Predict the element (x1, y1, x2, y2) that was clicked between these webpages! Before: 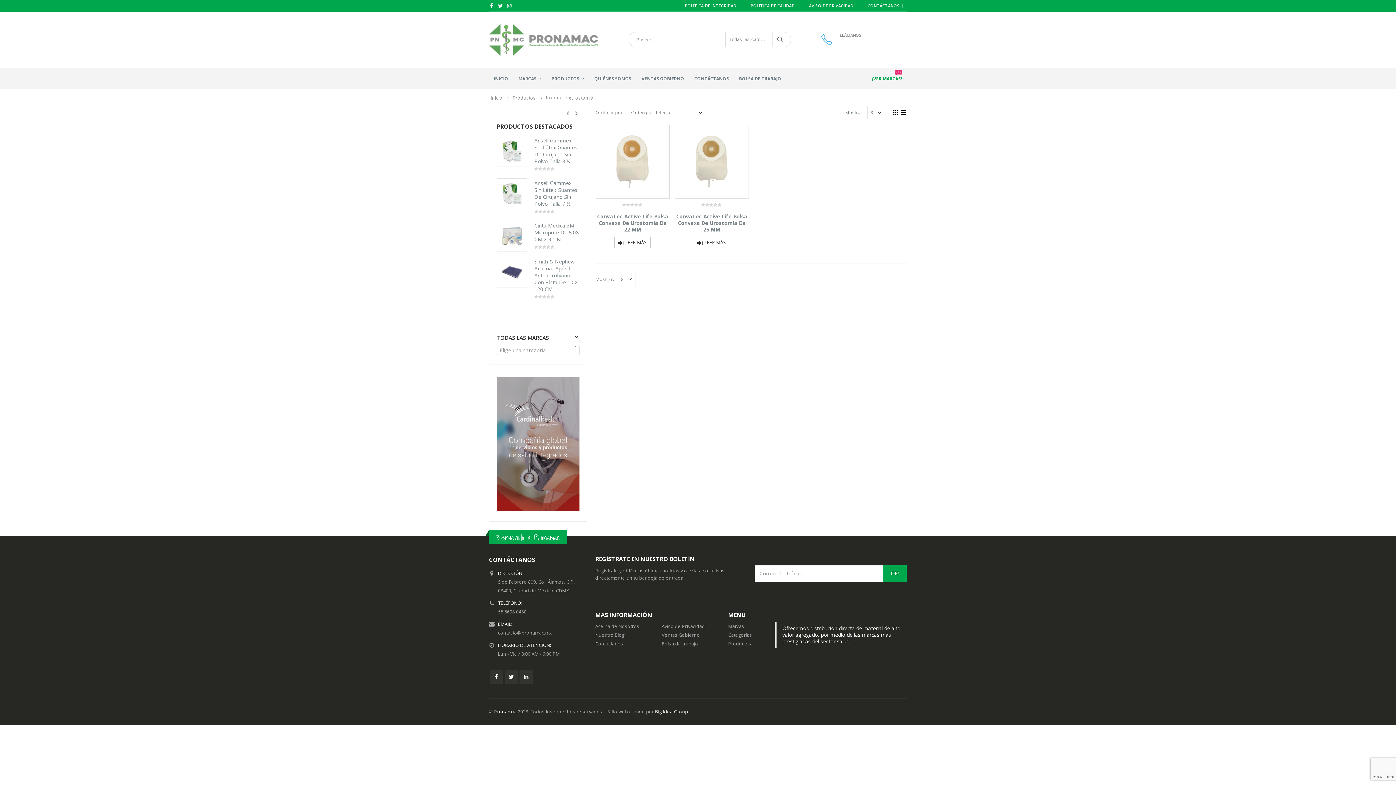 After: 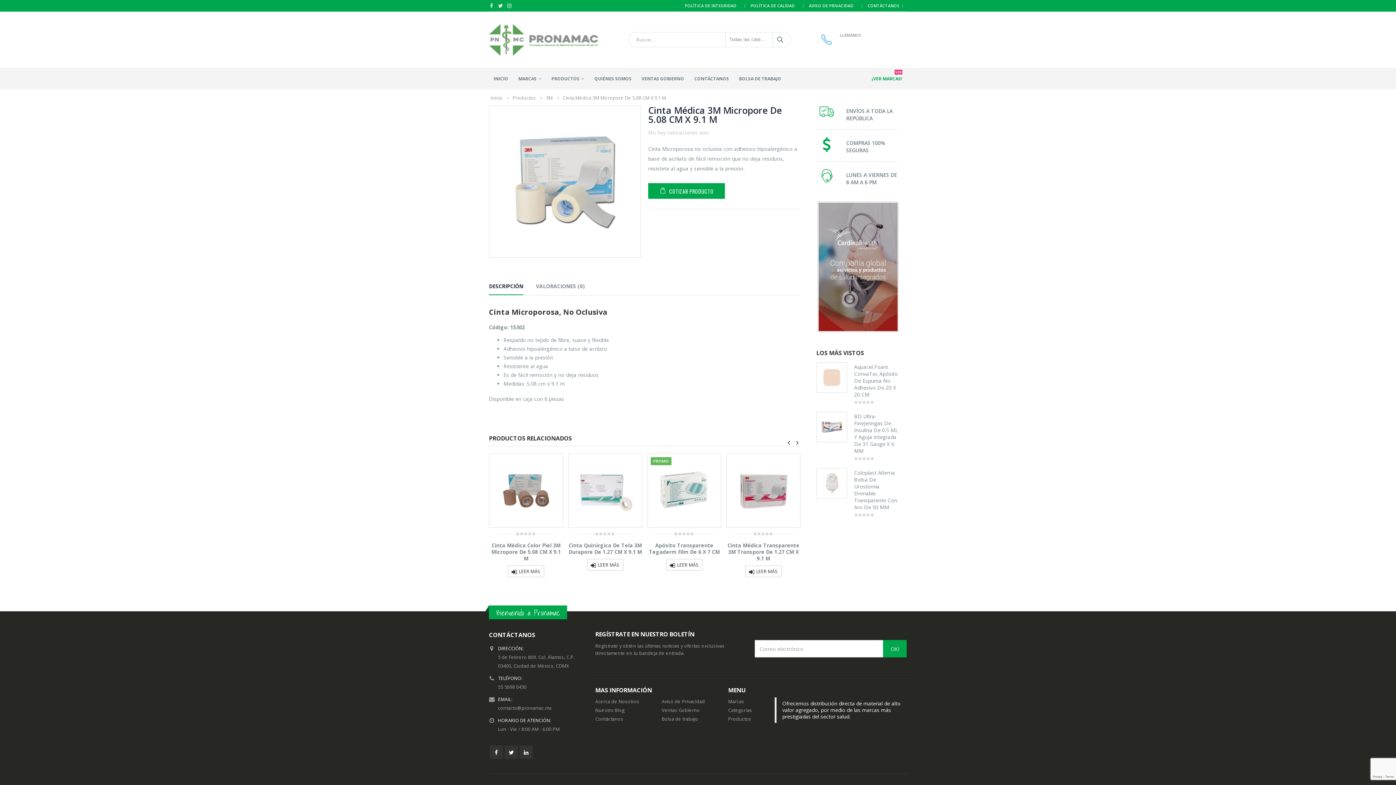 Action: bbox: (534, 222, 579, 242) label: Cinta Médica 3M Micropore De 5.08 CM X 9.1 M